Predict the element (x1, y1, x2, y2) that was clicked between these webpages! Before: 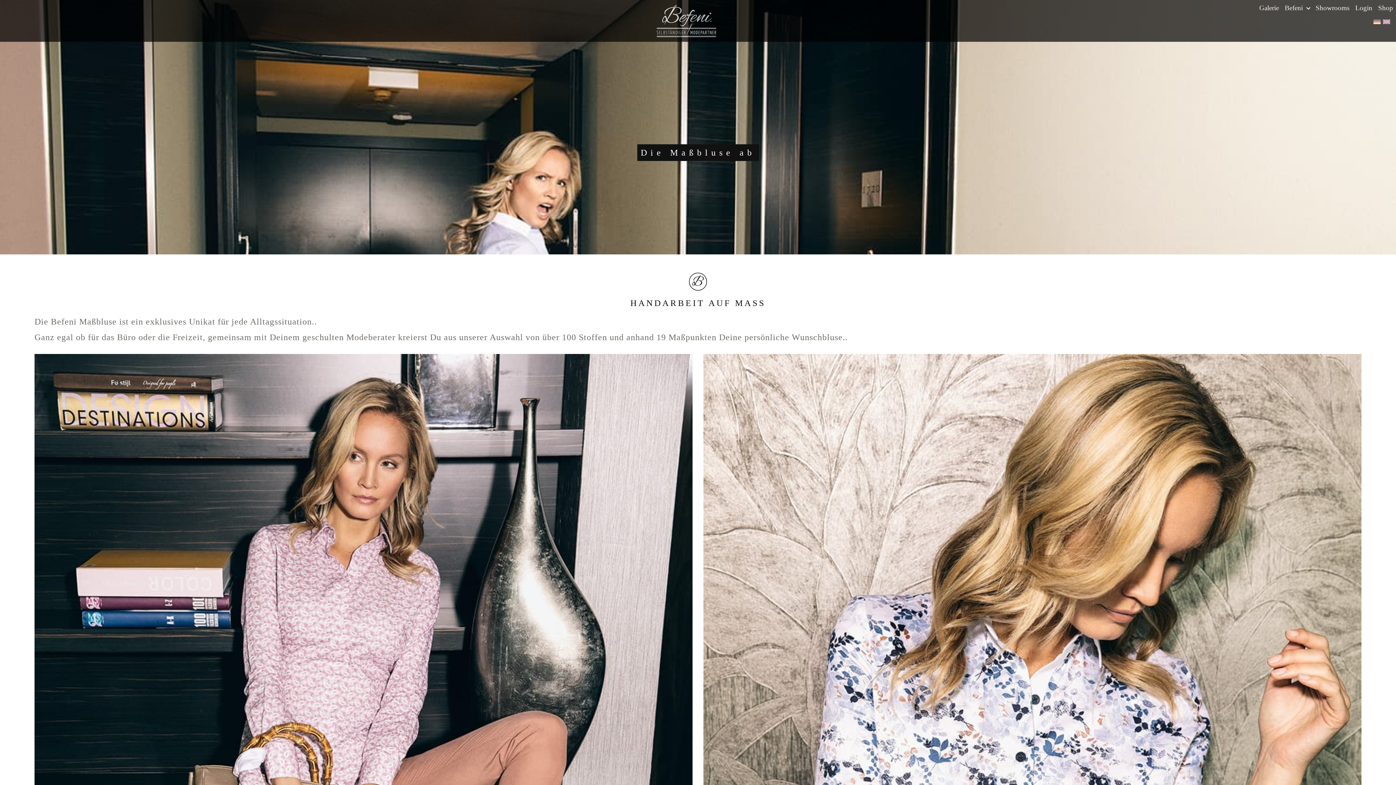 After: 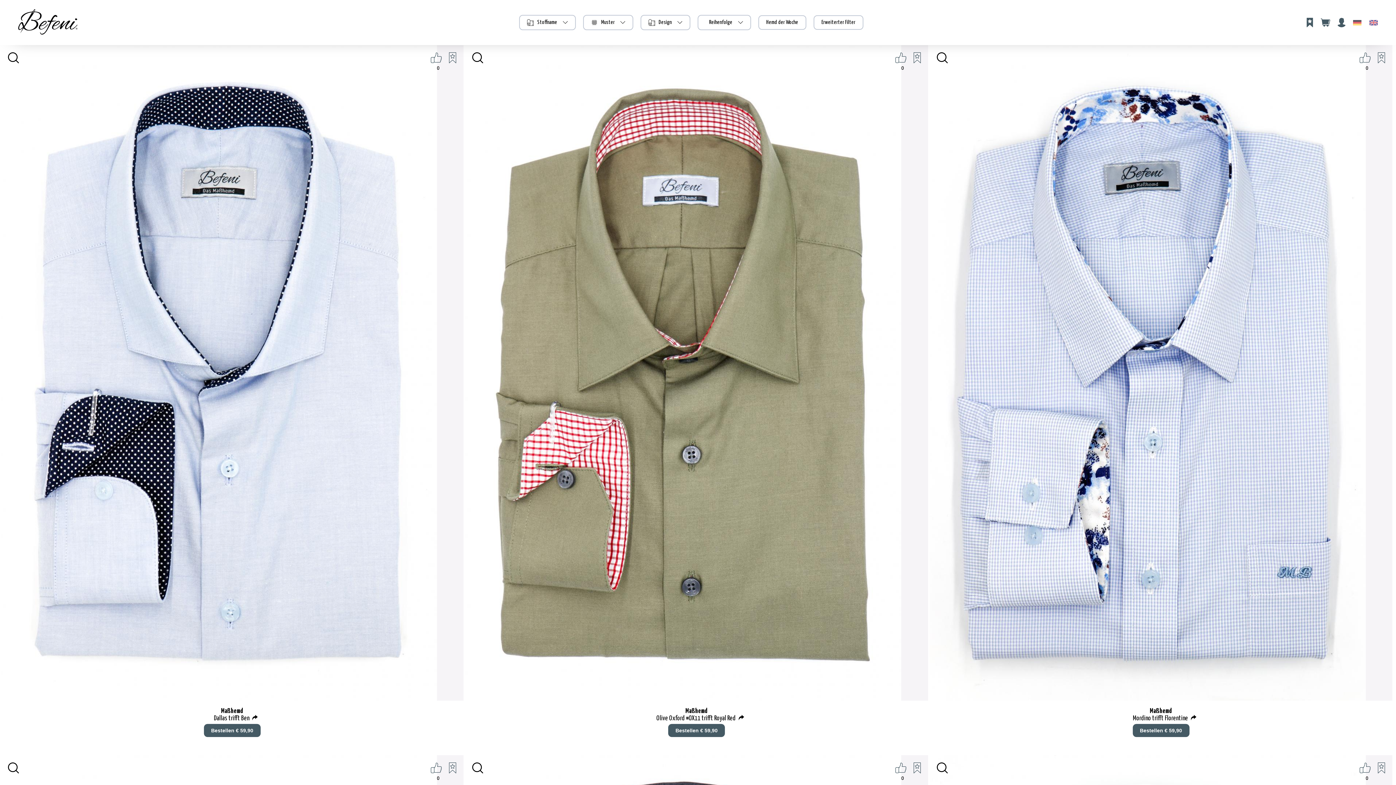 Action: label: Galerie bbox: (1256, 0, 1282, 16)